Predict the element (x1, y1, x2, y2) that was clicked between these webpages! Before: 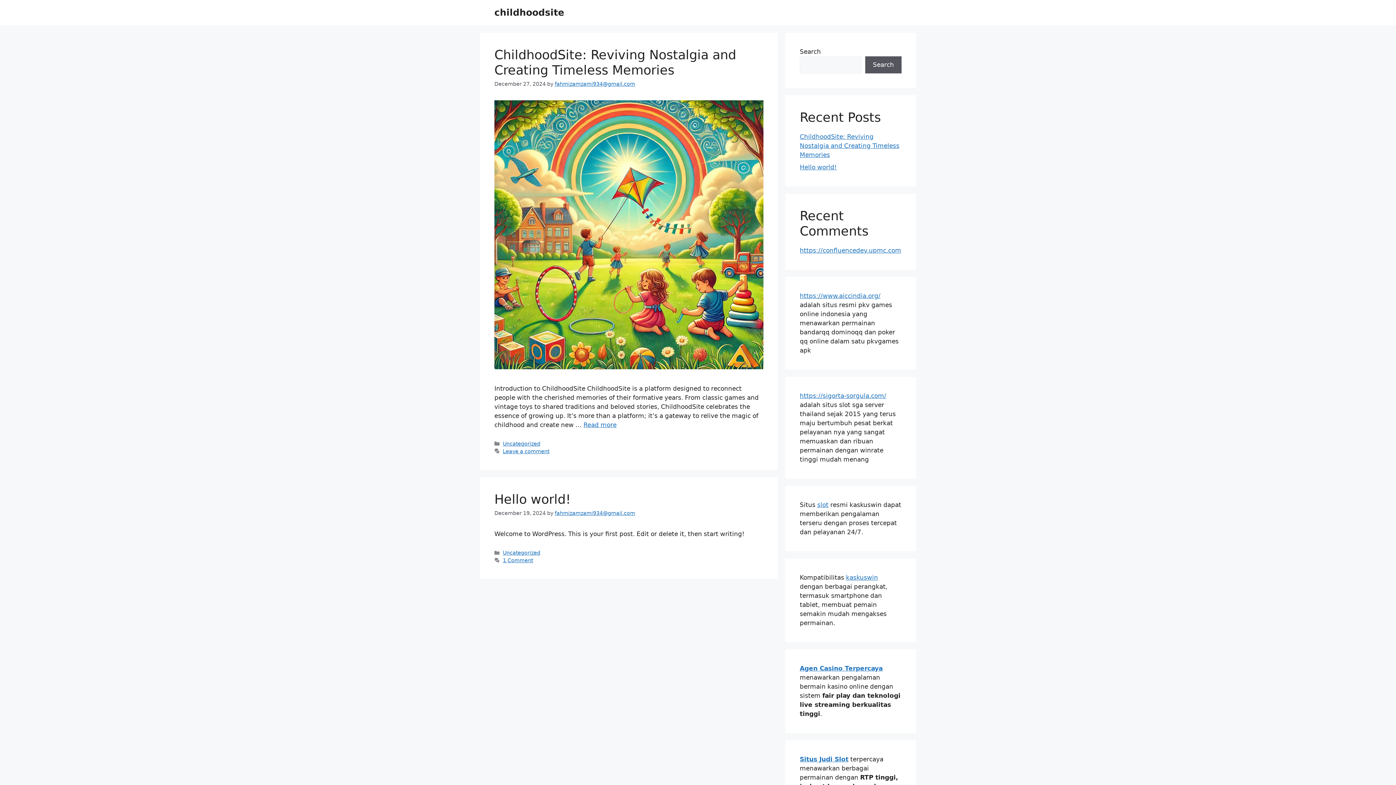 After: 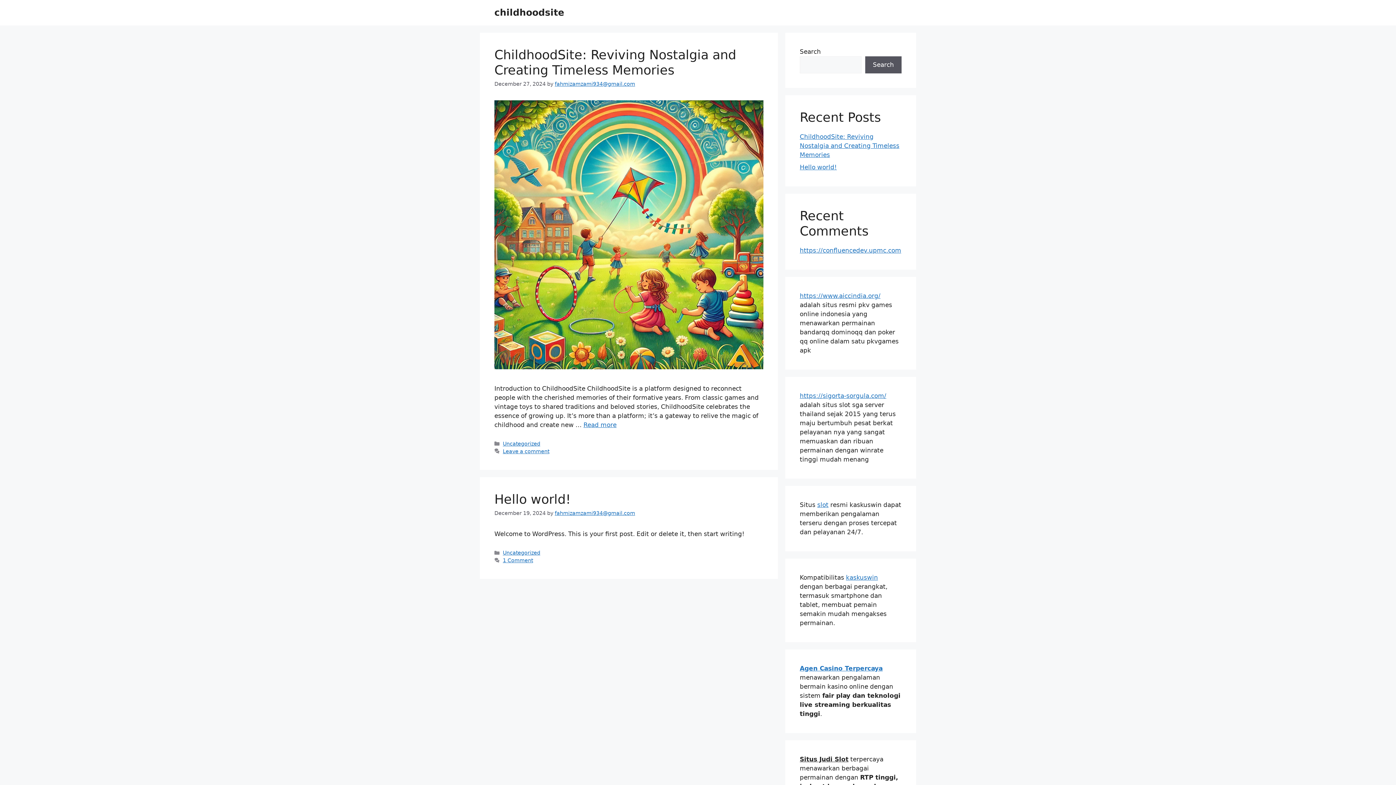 Action: bbox: (800, 755, 848, 763) label: Situs Judi Slot